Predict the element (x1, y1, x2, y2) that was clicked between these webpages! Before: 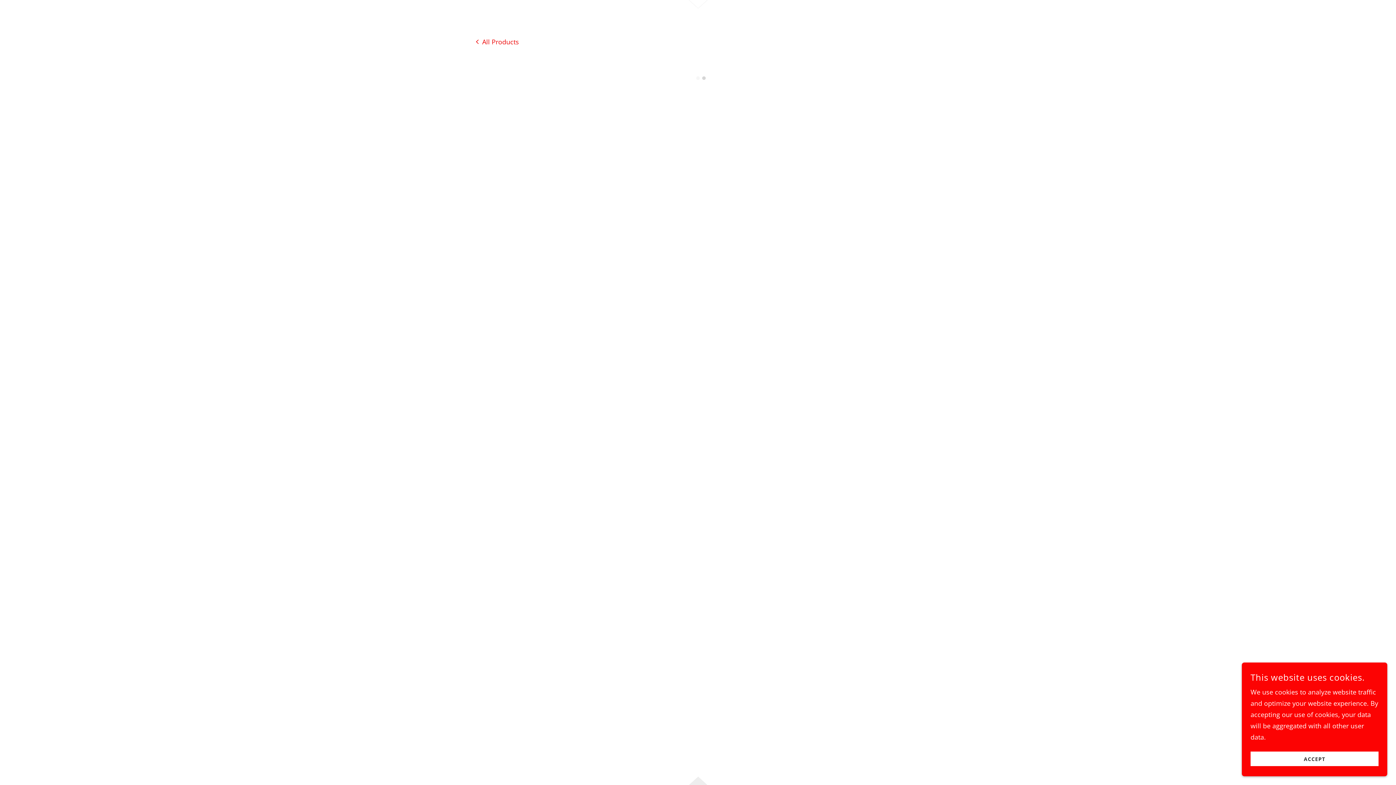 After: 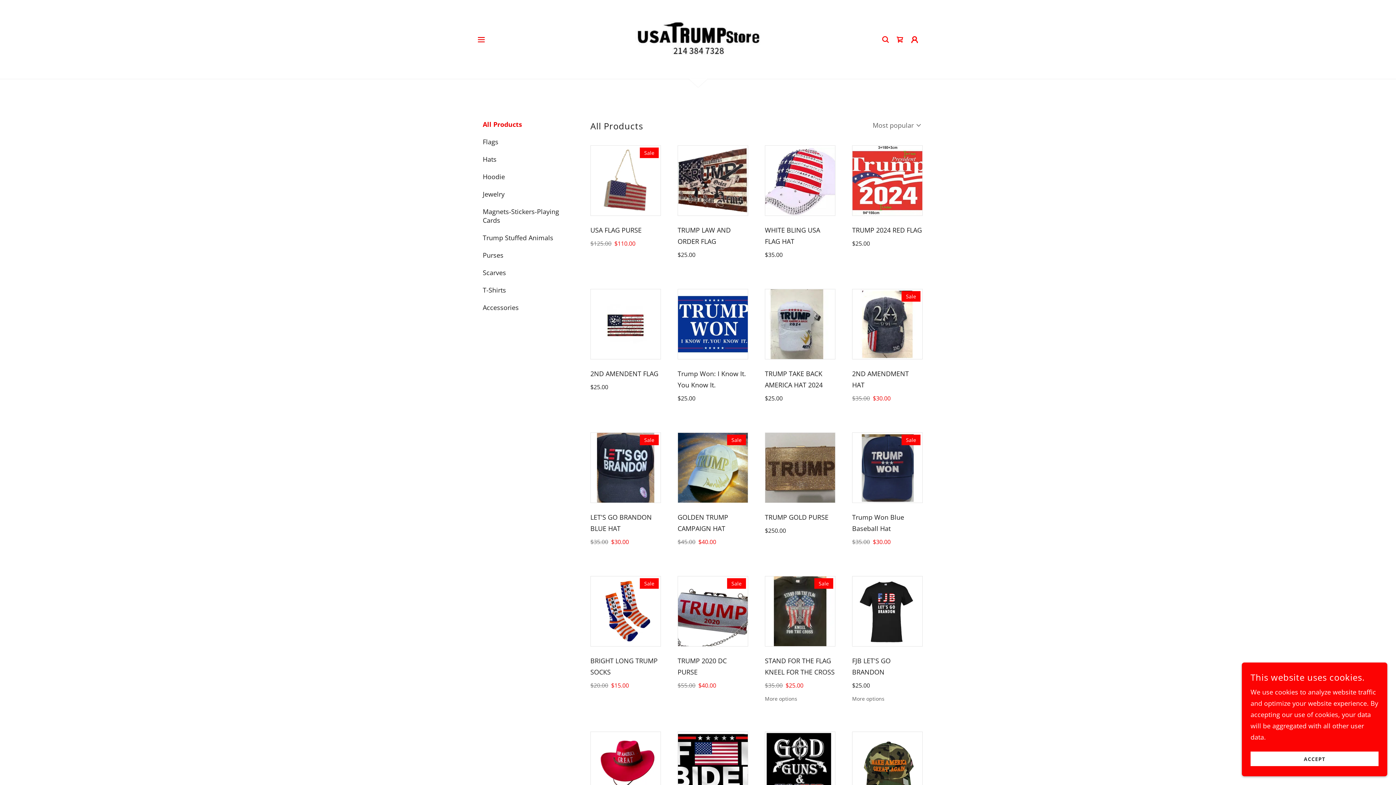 Action: label: All Products bbox: (474, 36, 519, 46)